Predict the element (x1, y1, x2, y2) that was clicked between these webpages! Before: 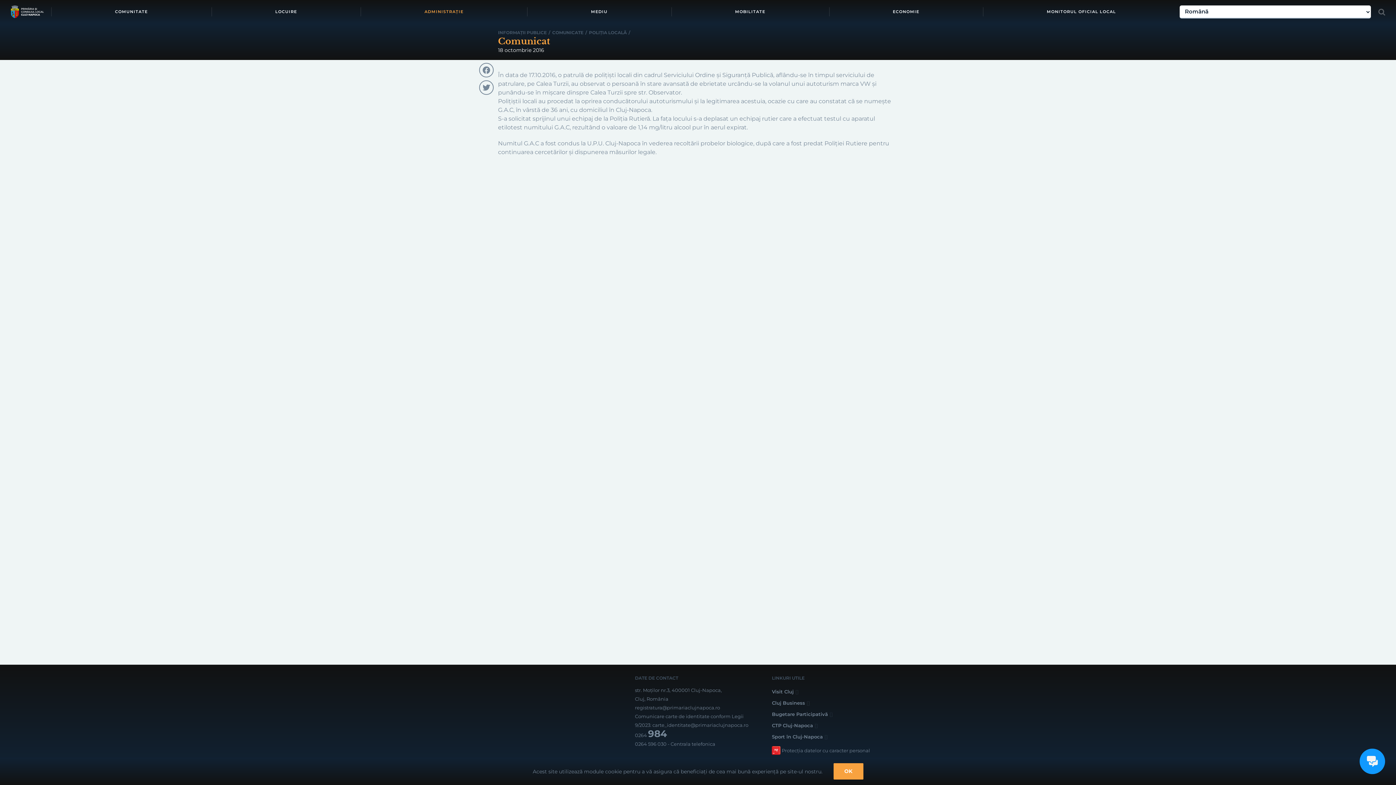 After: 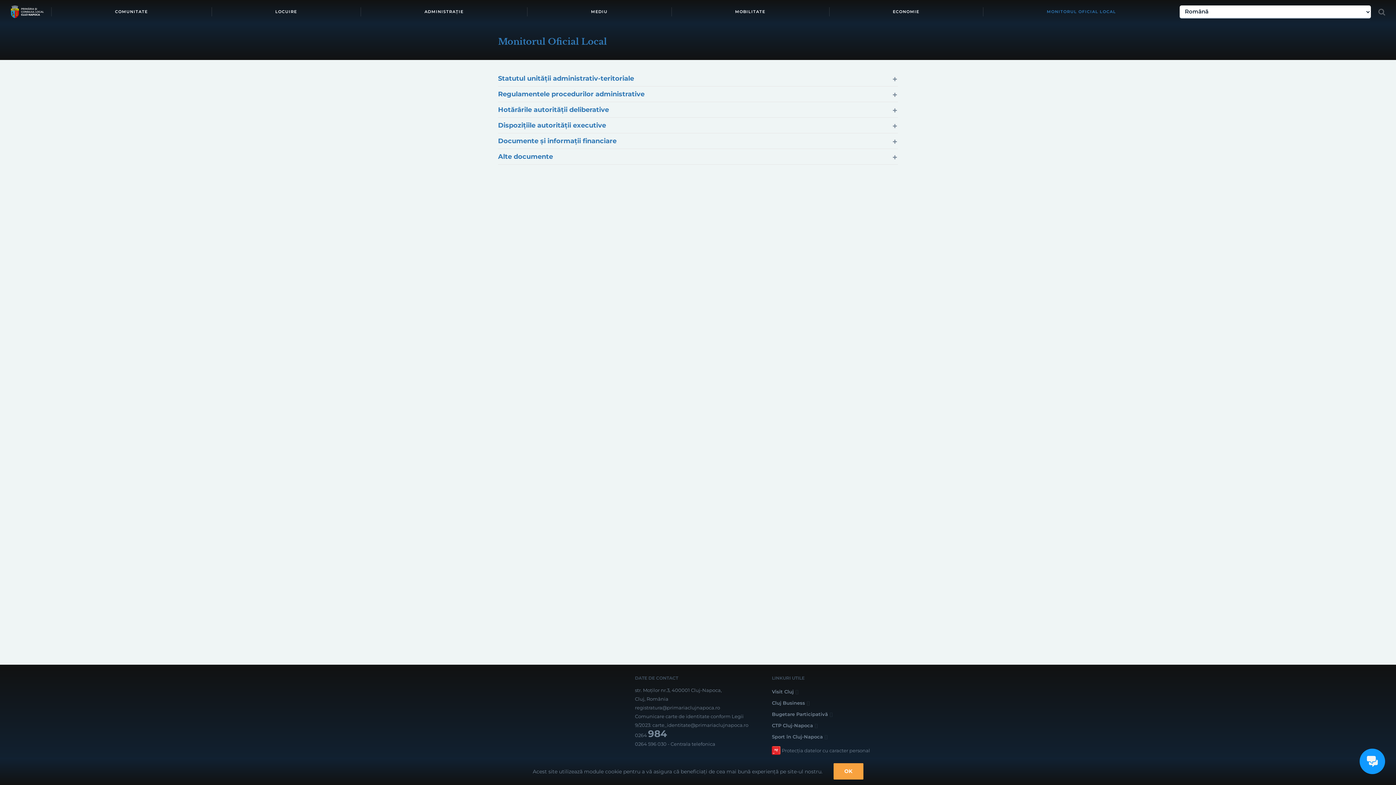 Action: bbox: (983, 0, 1180, 23) label: MONITORUL OFICIAL LOCAL